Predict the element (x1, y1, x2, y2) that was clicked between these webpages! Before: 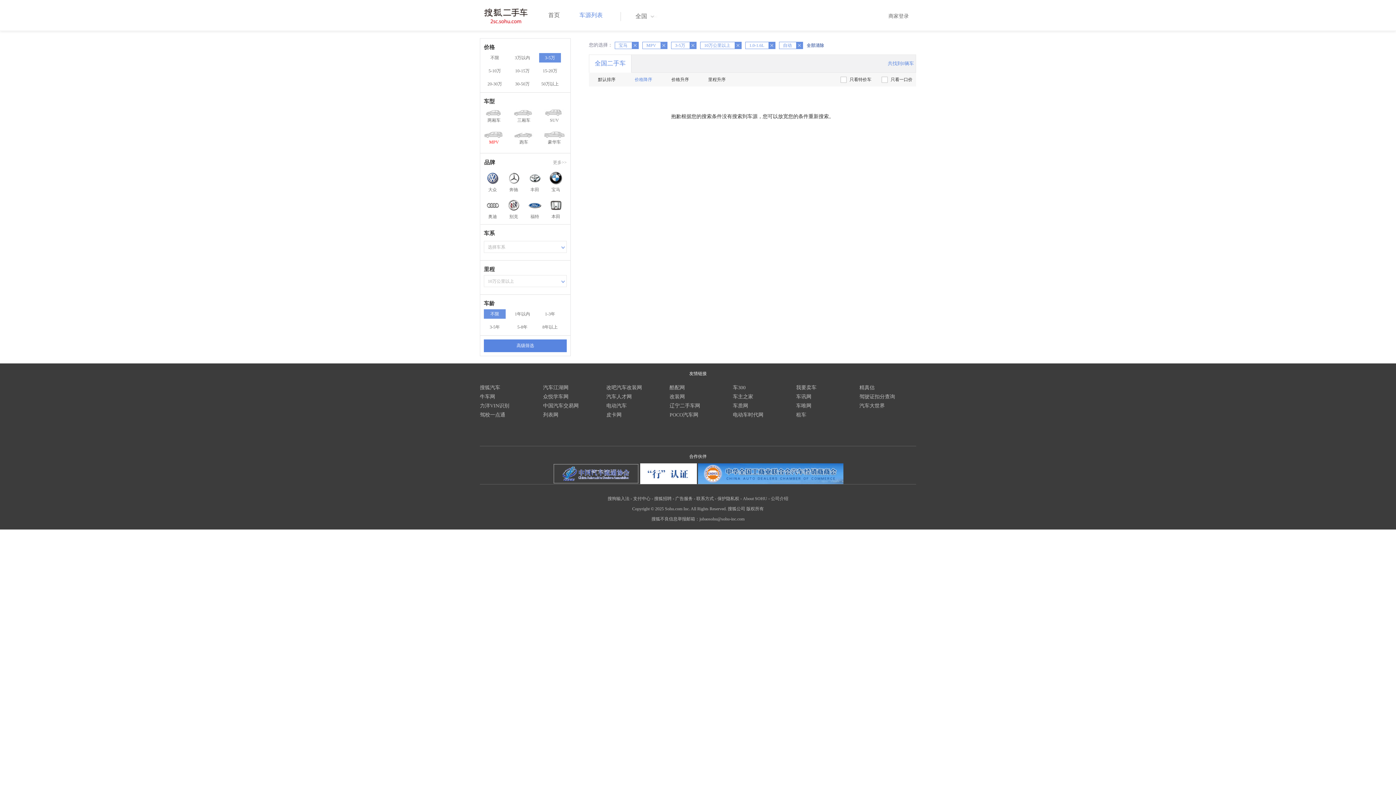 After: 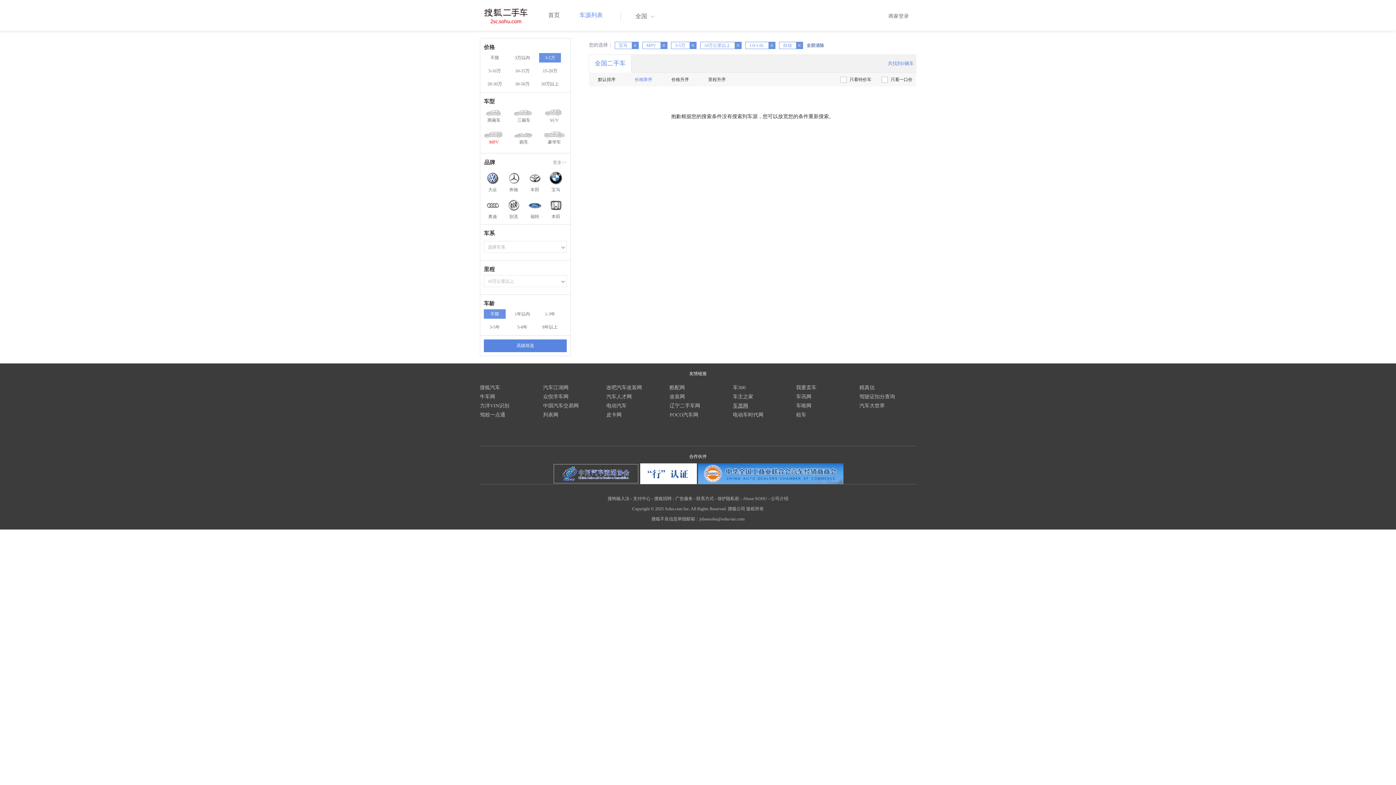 Action: label: 车质网 bbox: (733, 403, 748, 408)